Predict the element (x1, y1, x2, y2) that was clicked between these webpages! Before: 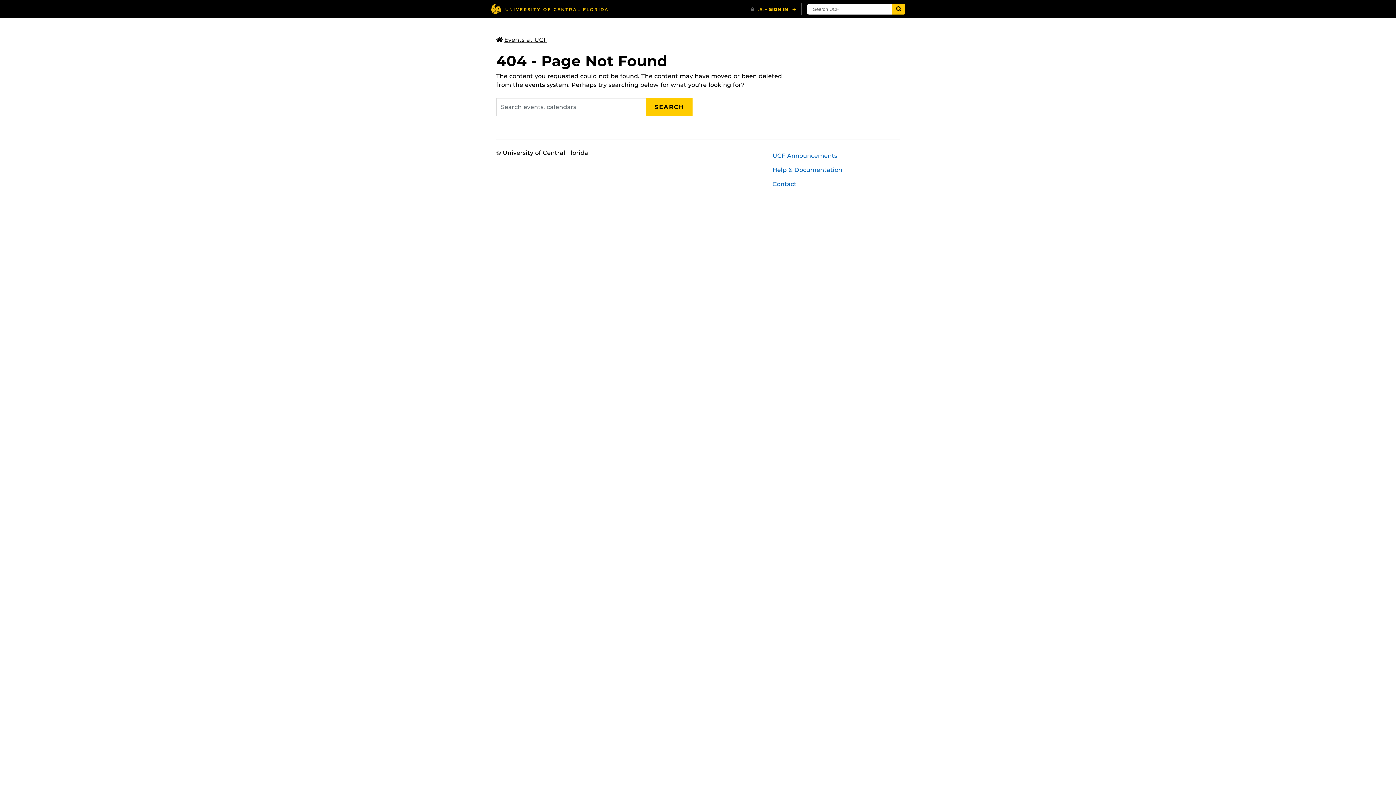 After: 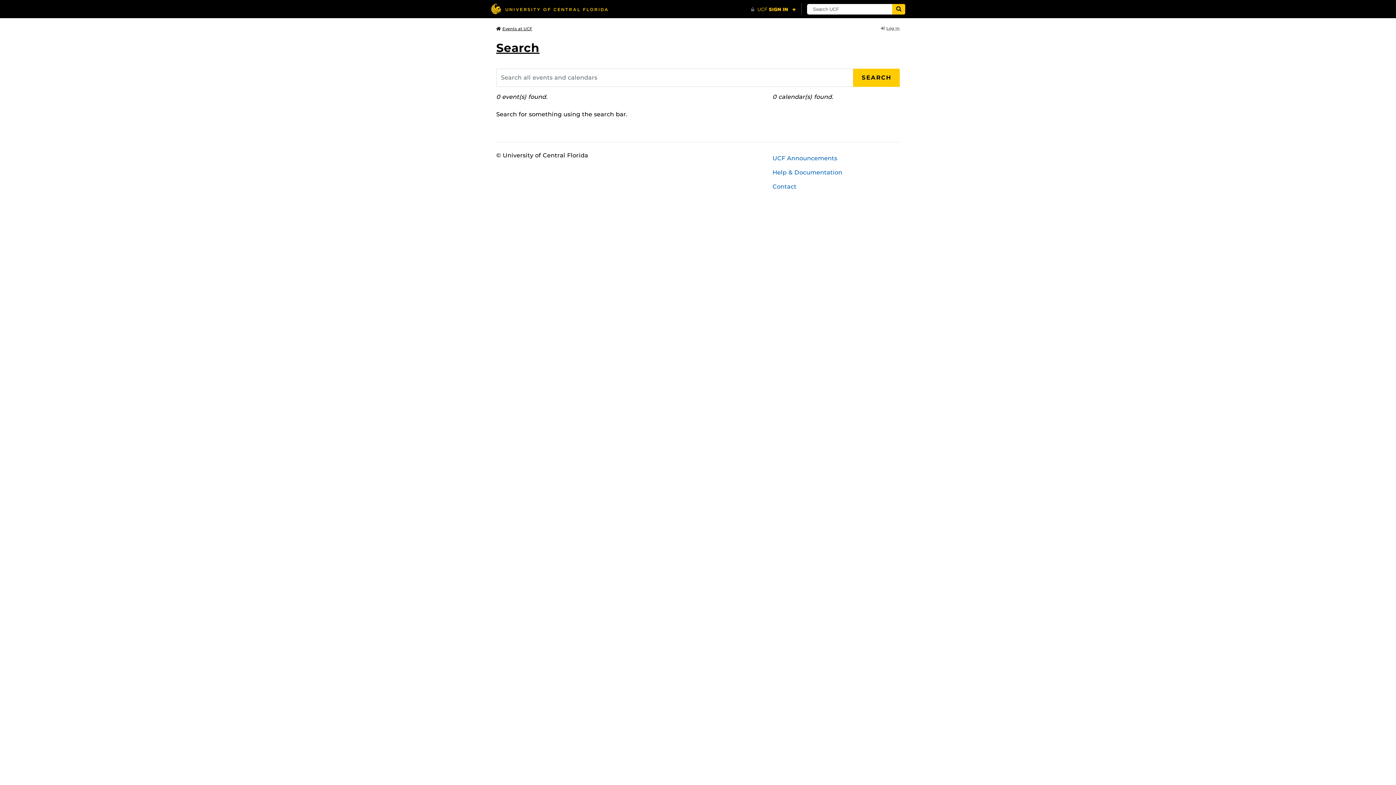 Action: bbox: (646, 98, 692, 116) label: SEARCH